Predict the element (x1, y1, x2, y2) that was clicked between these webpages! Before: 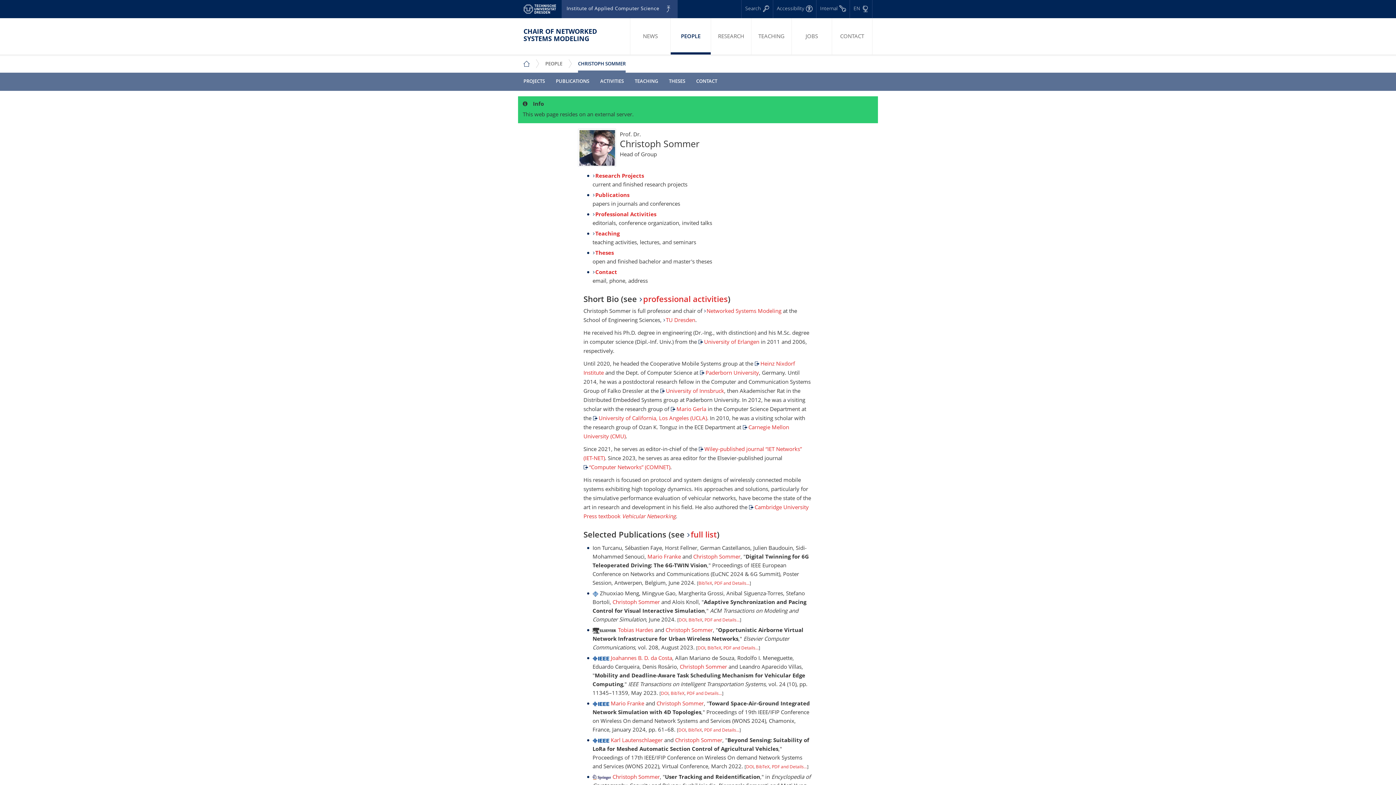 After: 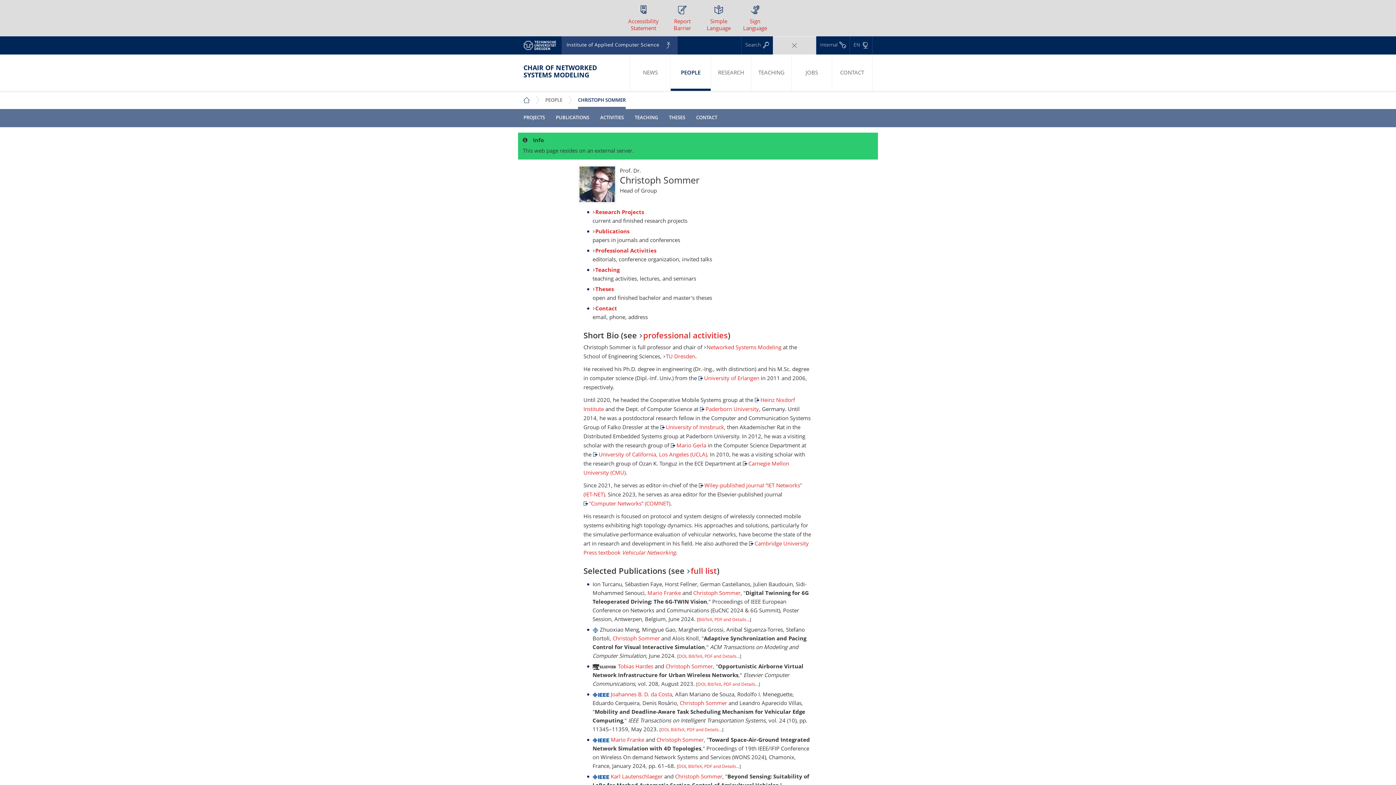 Action: label: Accessibility bbox: (773, 0, 816, 18)